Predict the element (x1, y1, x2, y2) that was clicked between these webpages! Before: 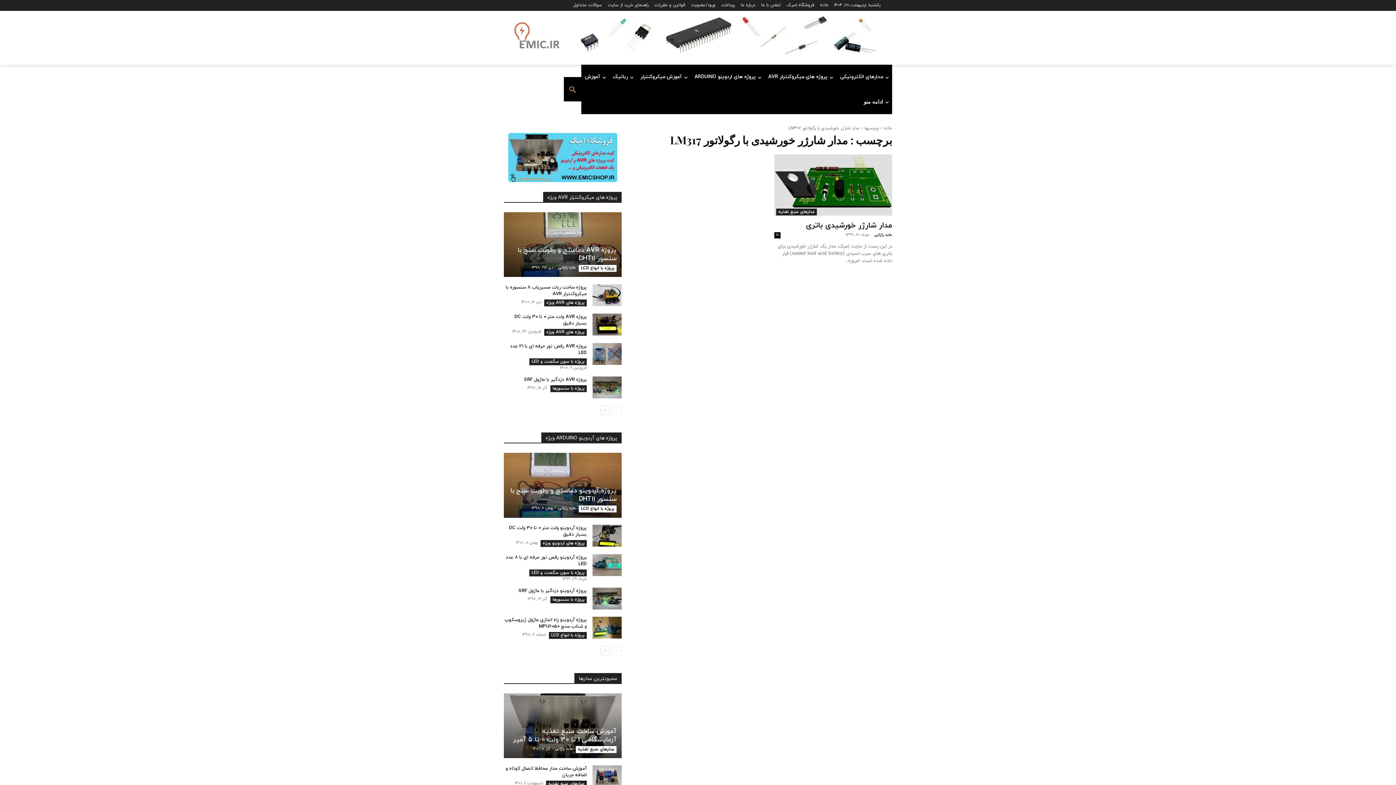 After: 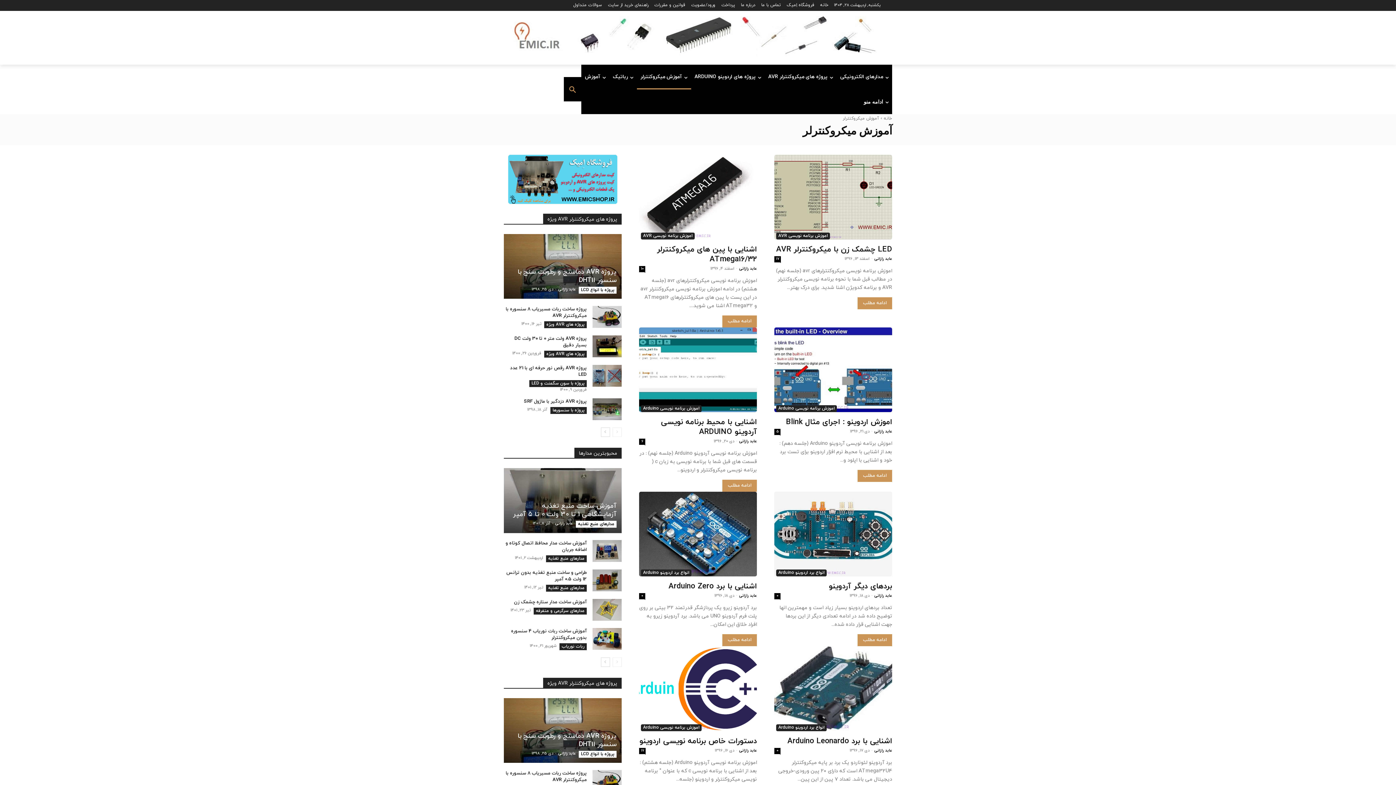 Action: bbox: (637, 64, 691, 89) label: آموزش میکروکنترلر